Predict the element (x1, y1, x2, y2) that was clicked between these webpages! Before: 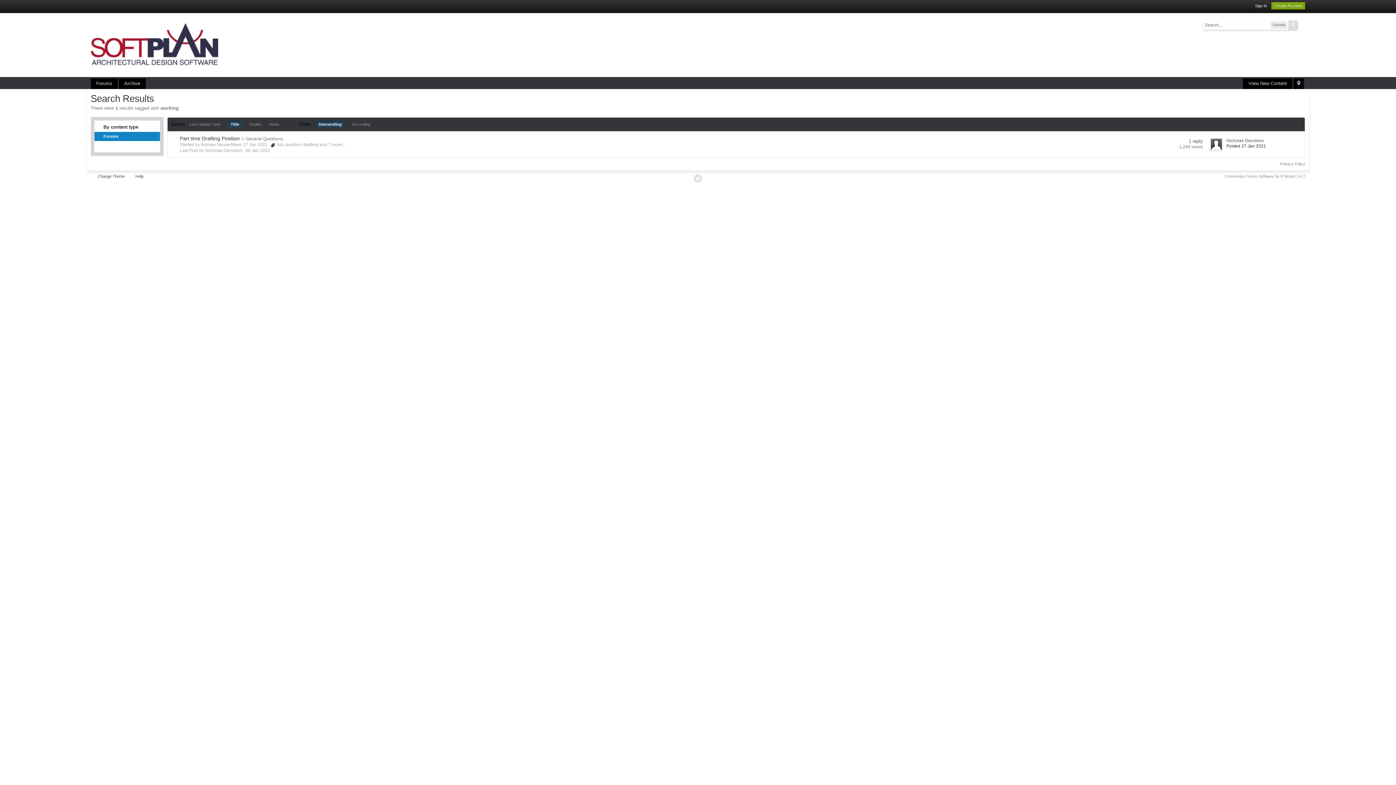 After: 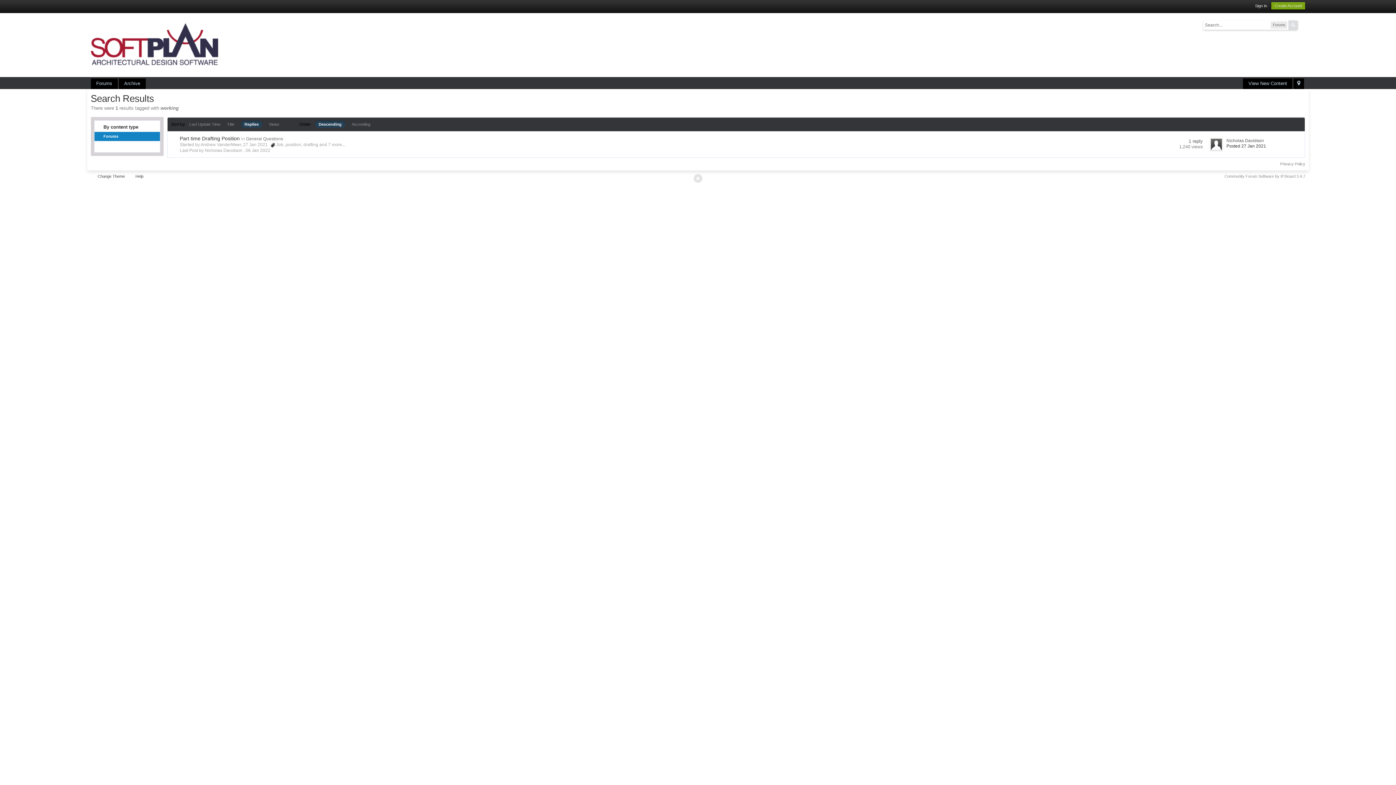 Action: label: Replies bbox: (249, 122, 262, 126)